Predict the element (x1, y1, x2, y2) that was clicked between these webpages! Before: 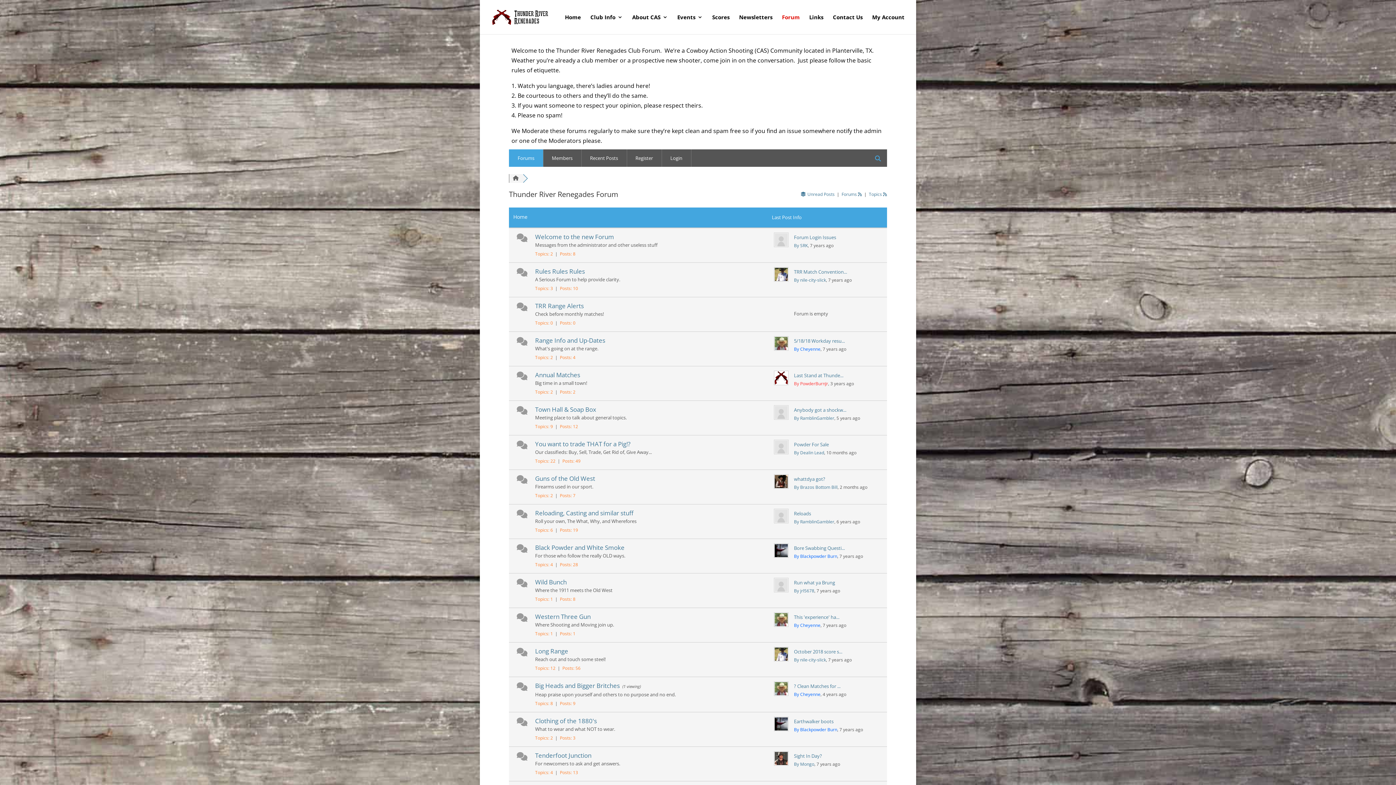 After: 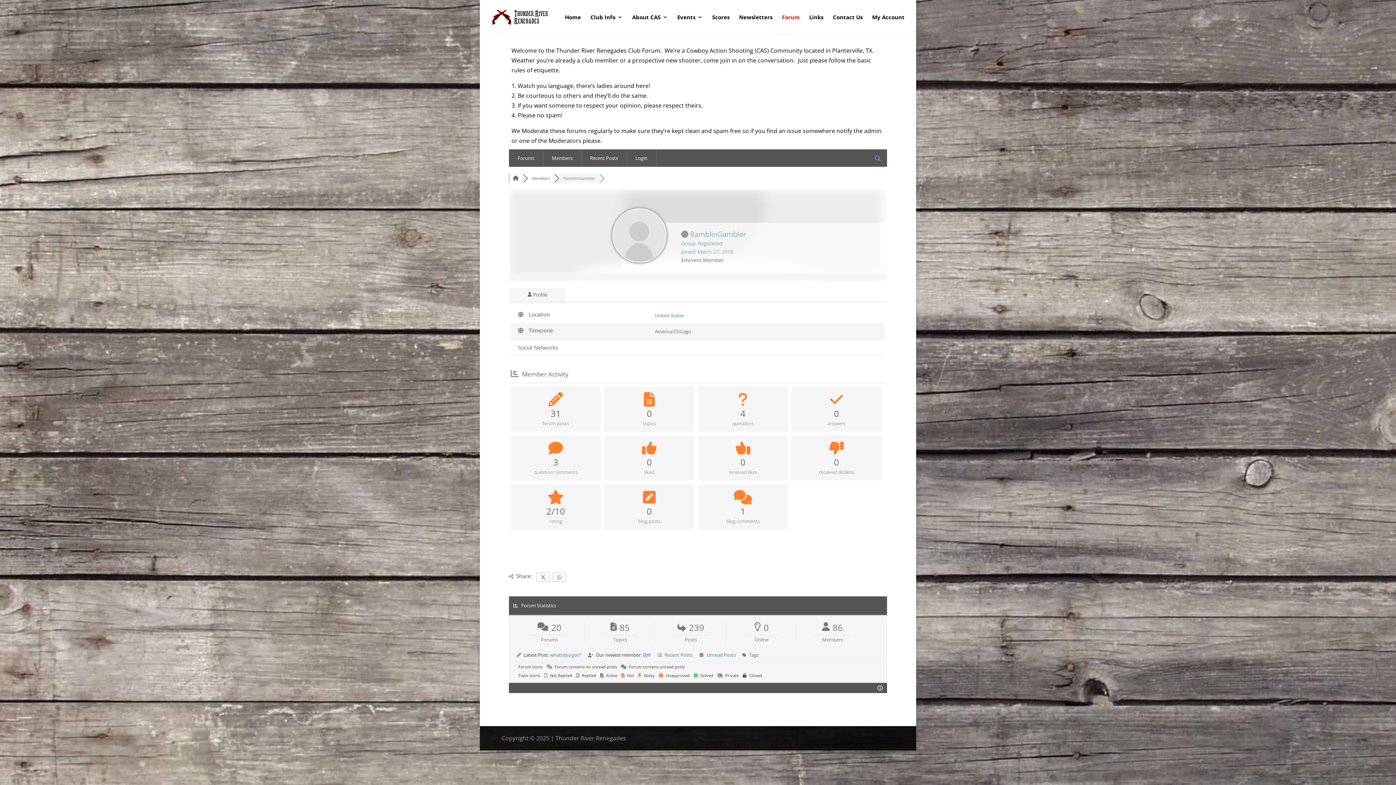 Action: bbox: (794, 415, 834, 421) label: By RamblinGambler